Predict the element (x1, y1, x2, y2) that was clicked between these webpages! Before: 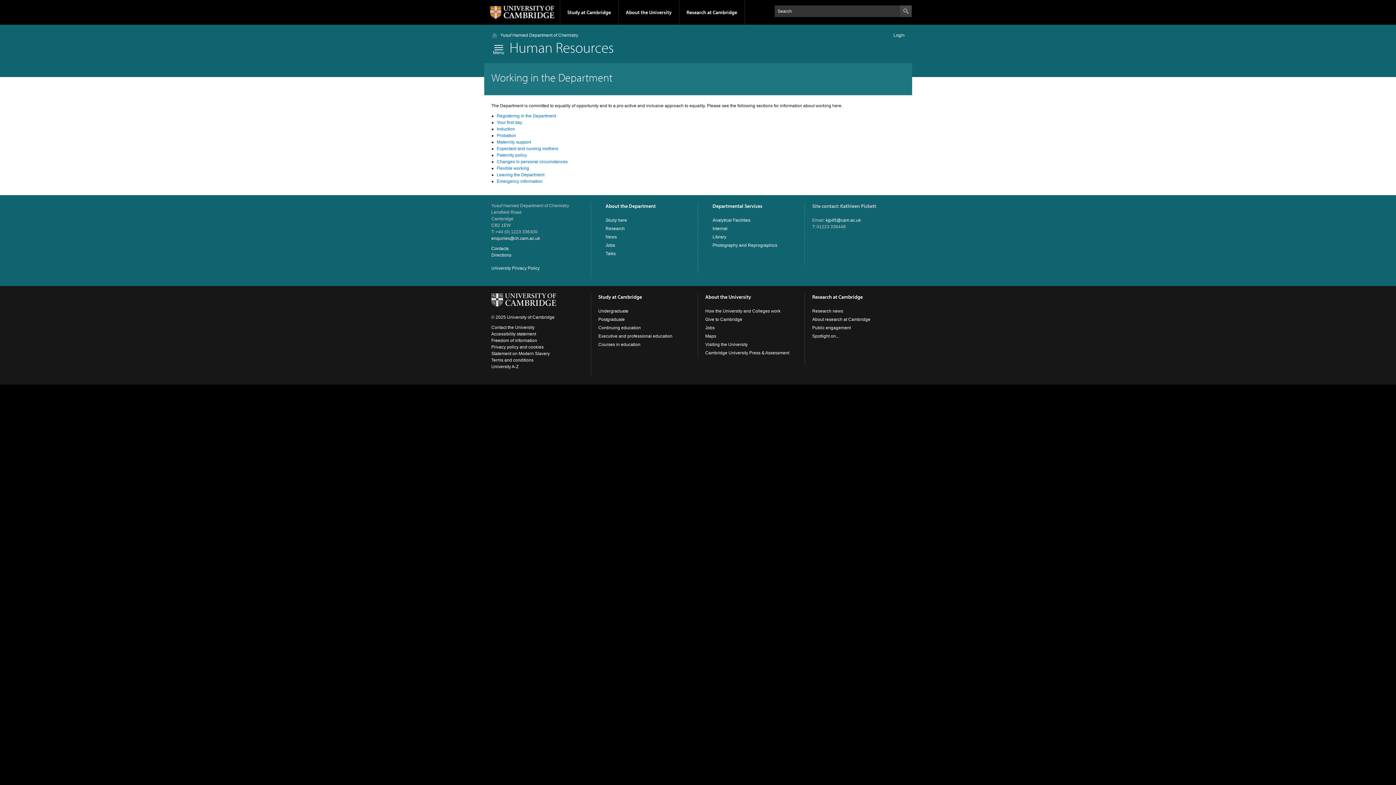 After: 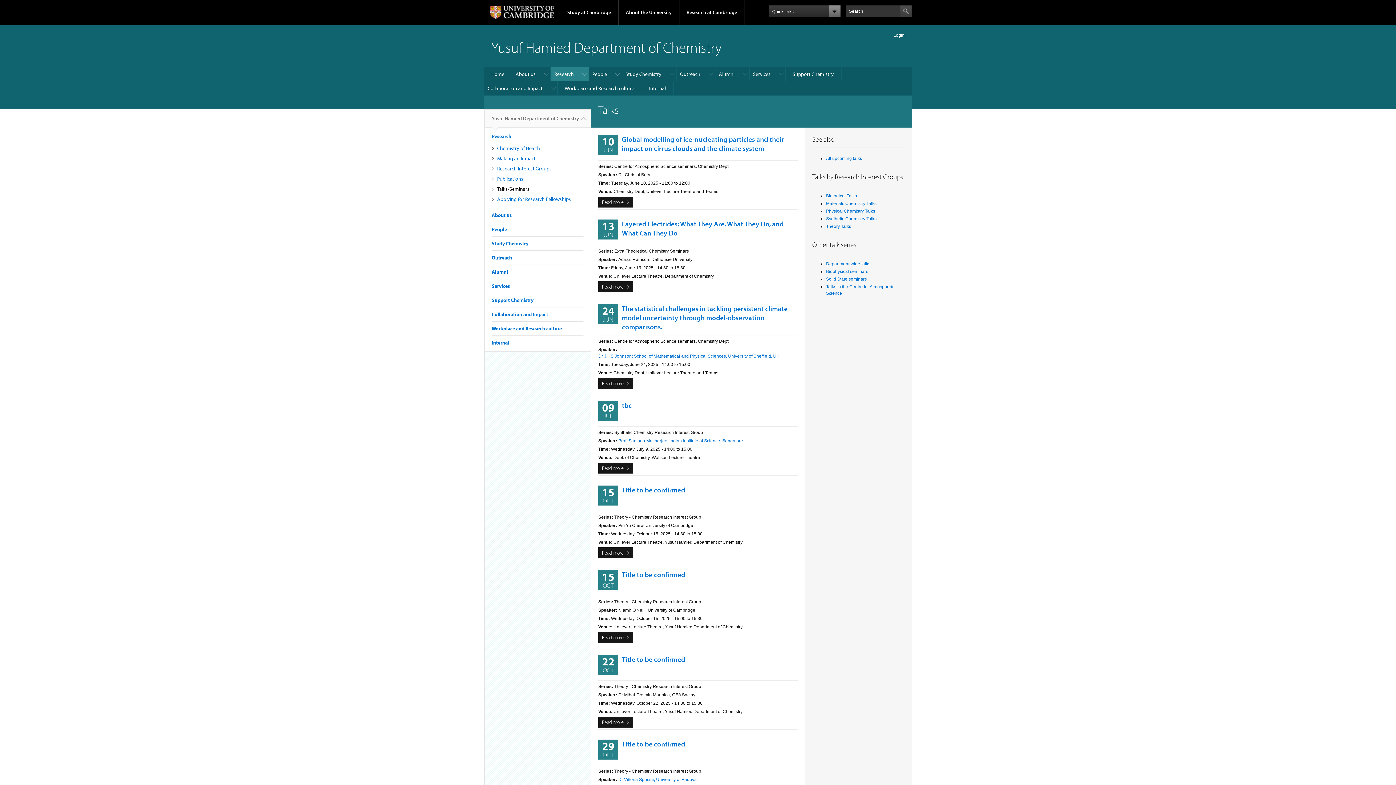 Action: bbox: (605, 251, 615, 256) label: Talks